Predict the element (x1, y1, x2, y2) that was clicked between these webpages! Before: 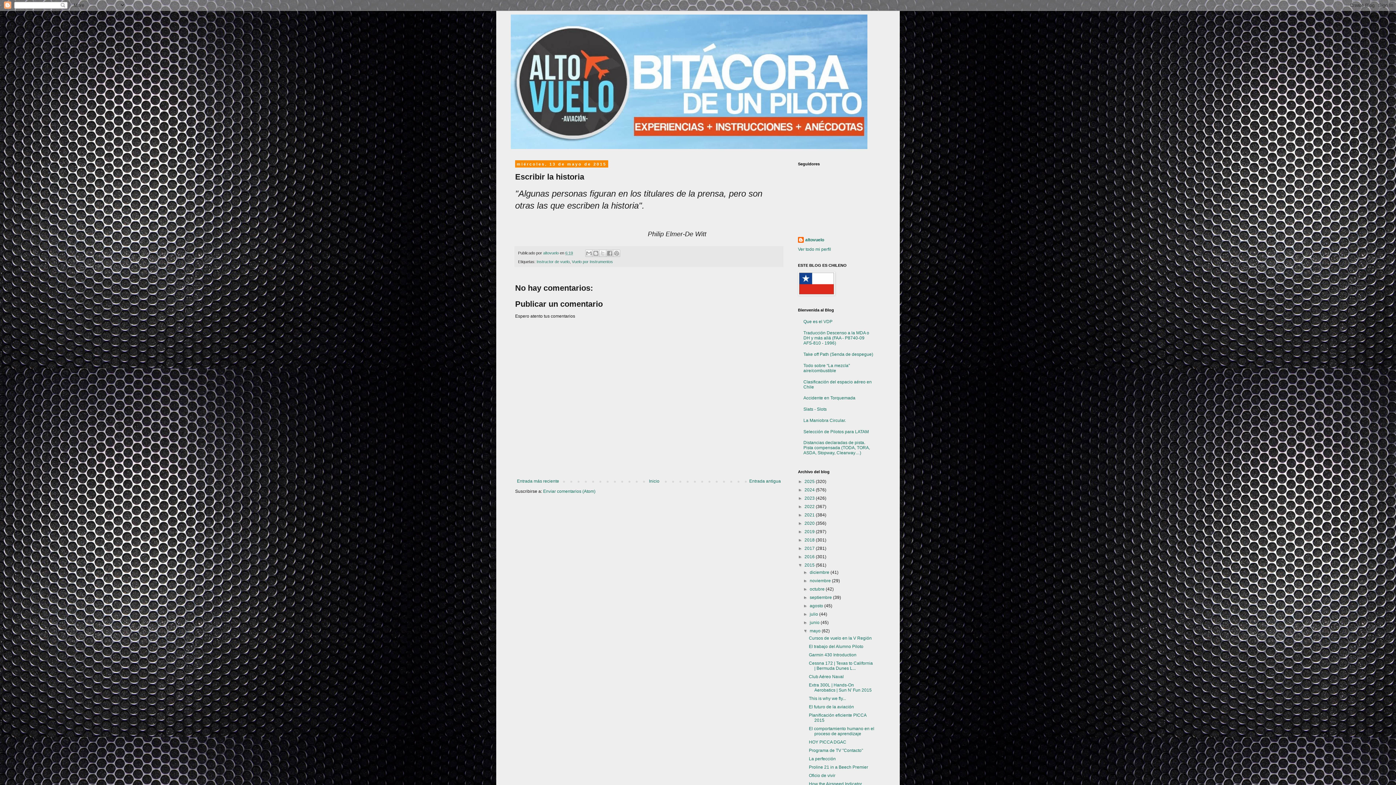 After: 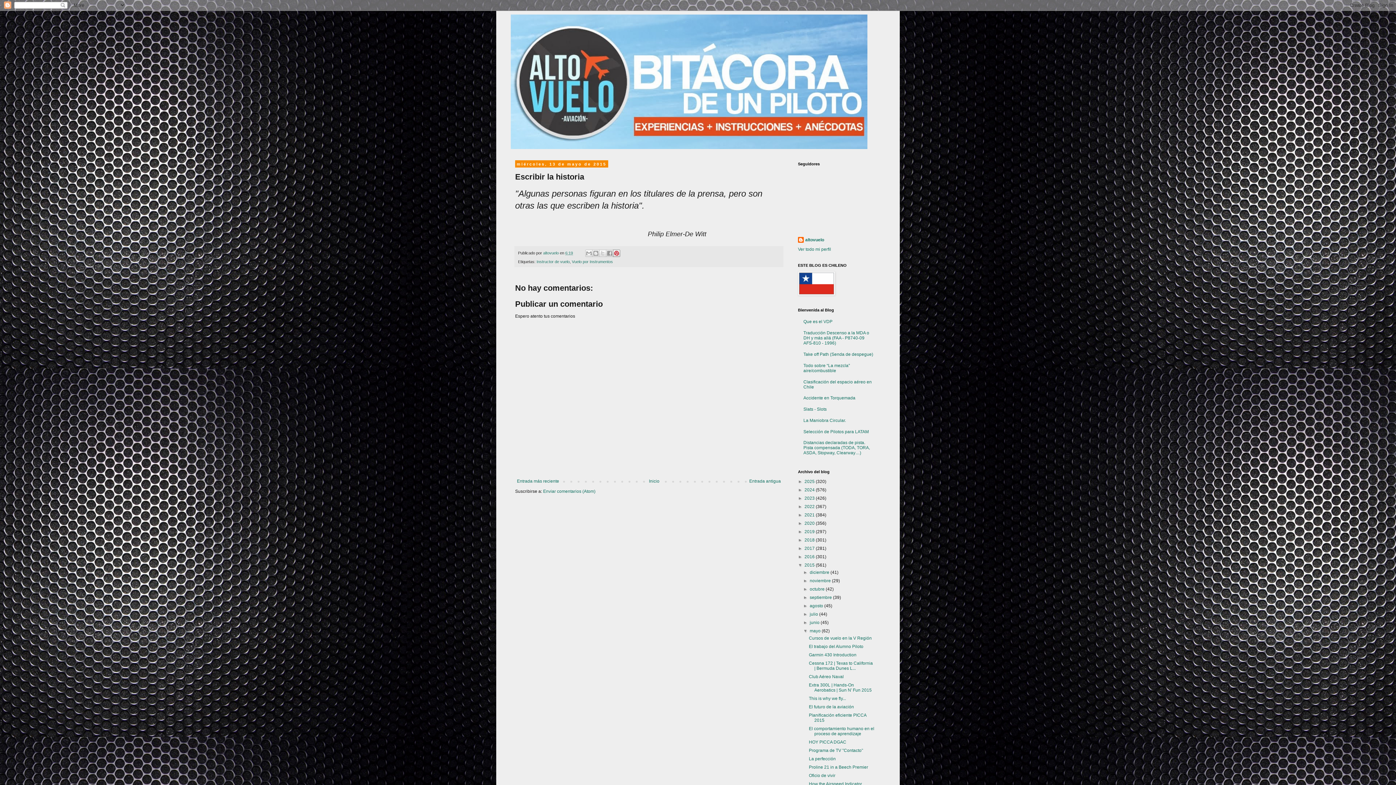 Action: label: Compartir en Pinterest bbox: (613, 249, 620, 257)